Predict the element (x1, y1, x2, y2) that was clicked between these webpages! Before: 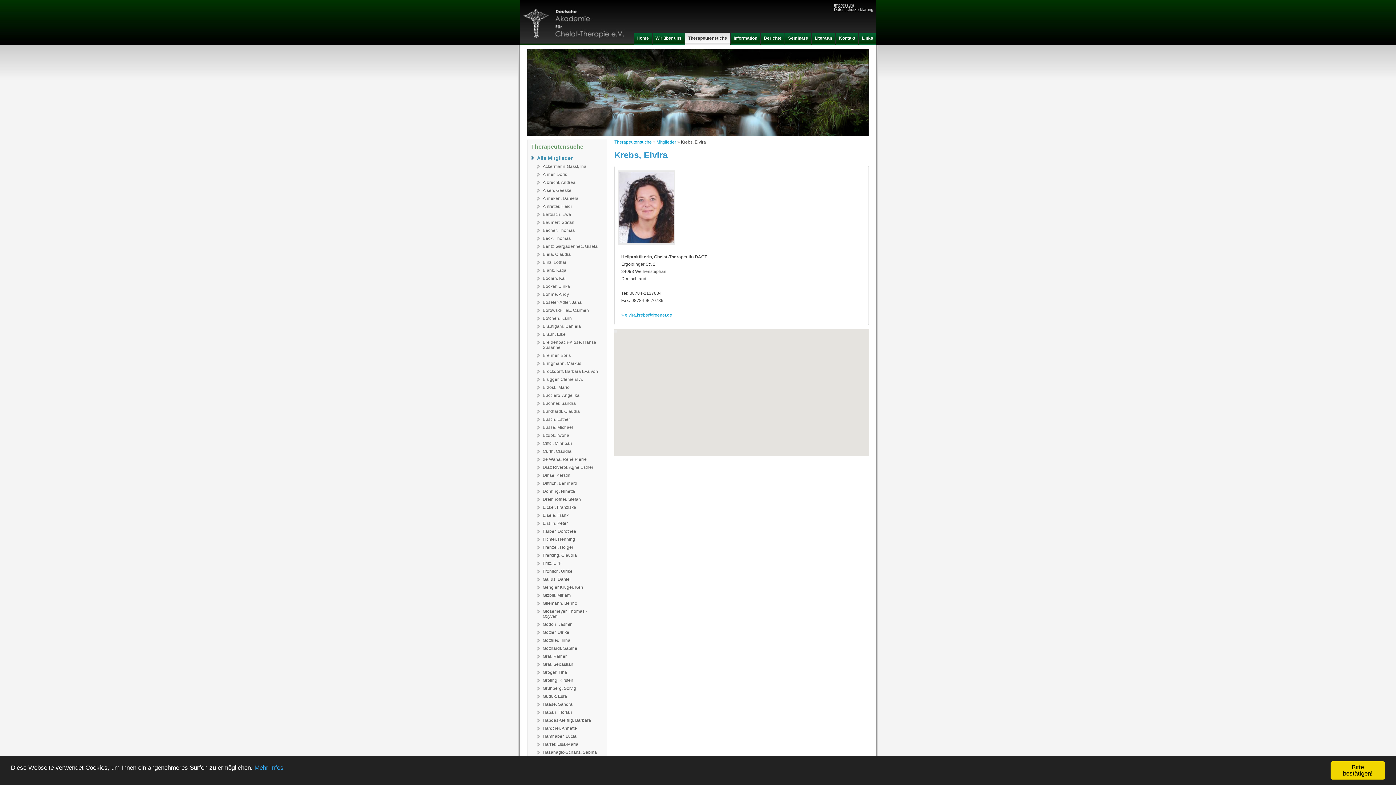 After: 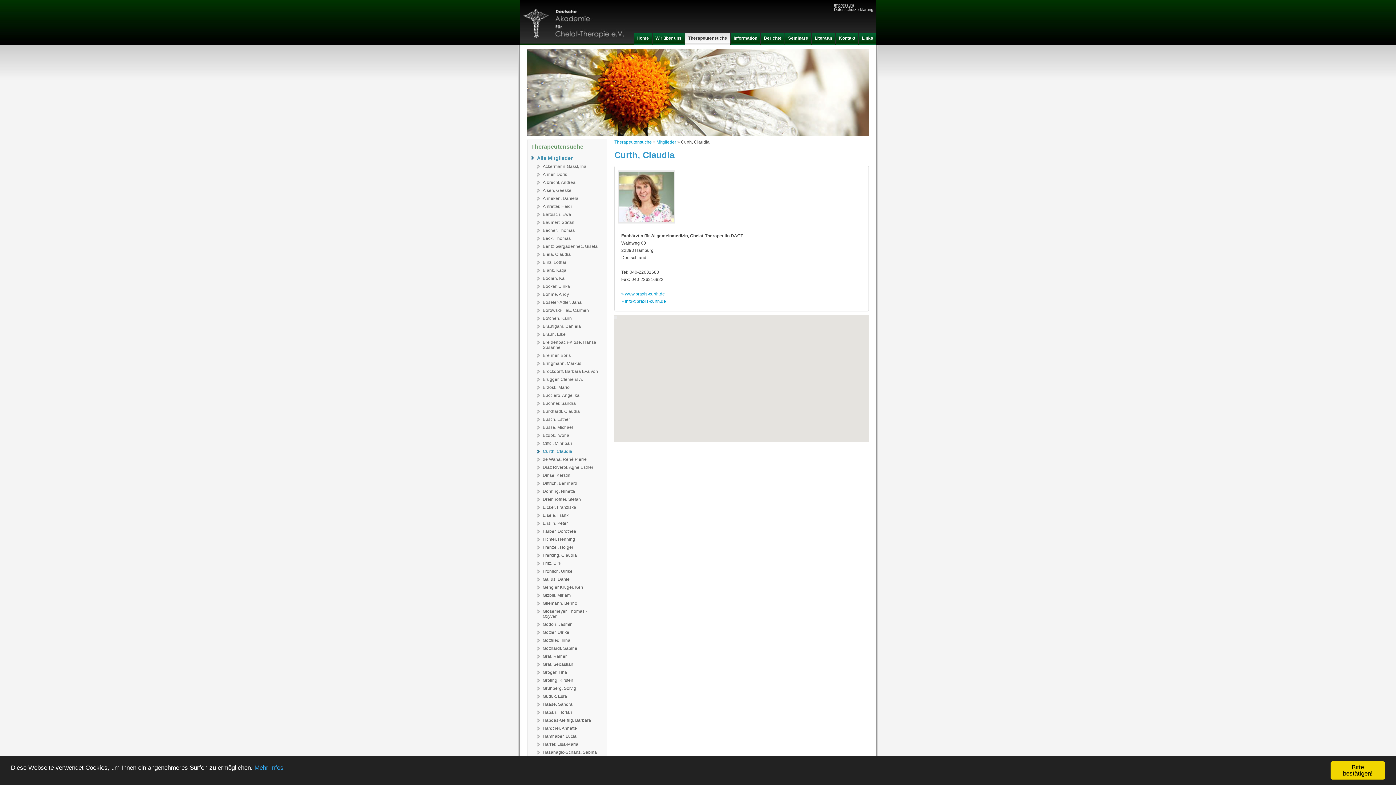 Action: label: Curth, Claudia bbox: (537, 447, 603, 455)